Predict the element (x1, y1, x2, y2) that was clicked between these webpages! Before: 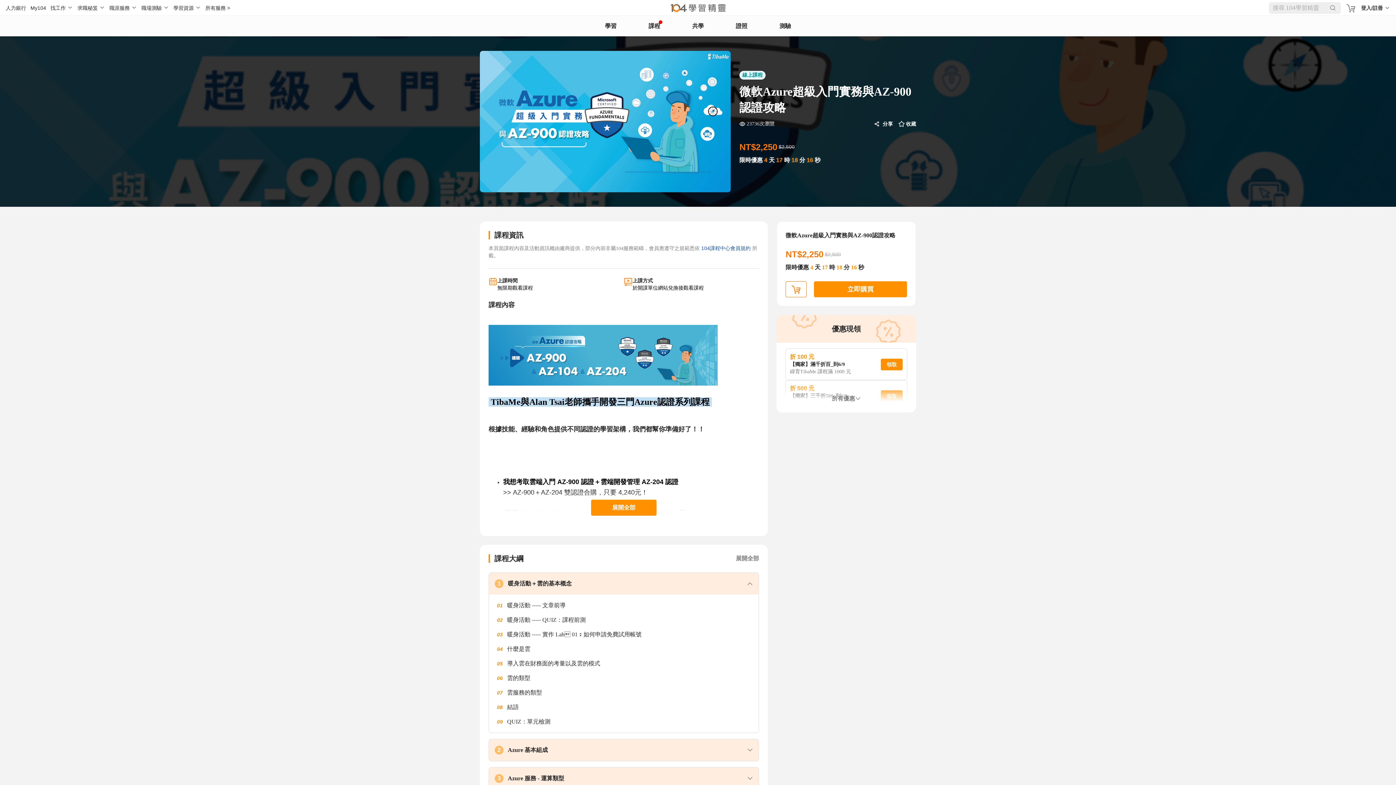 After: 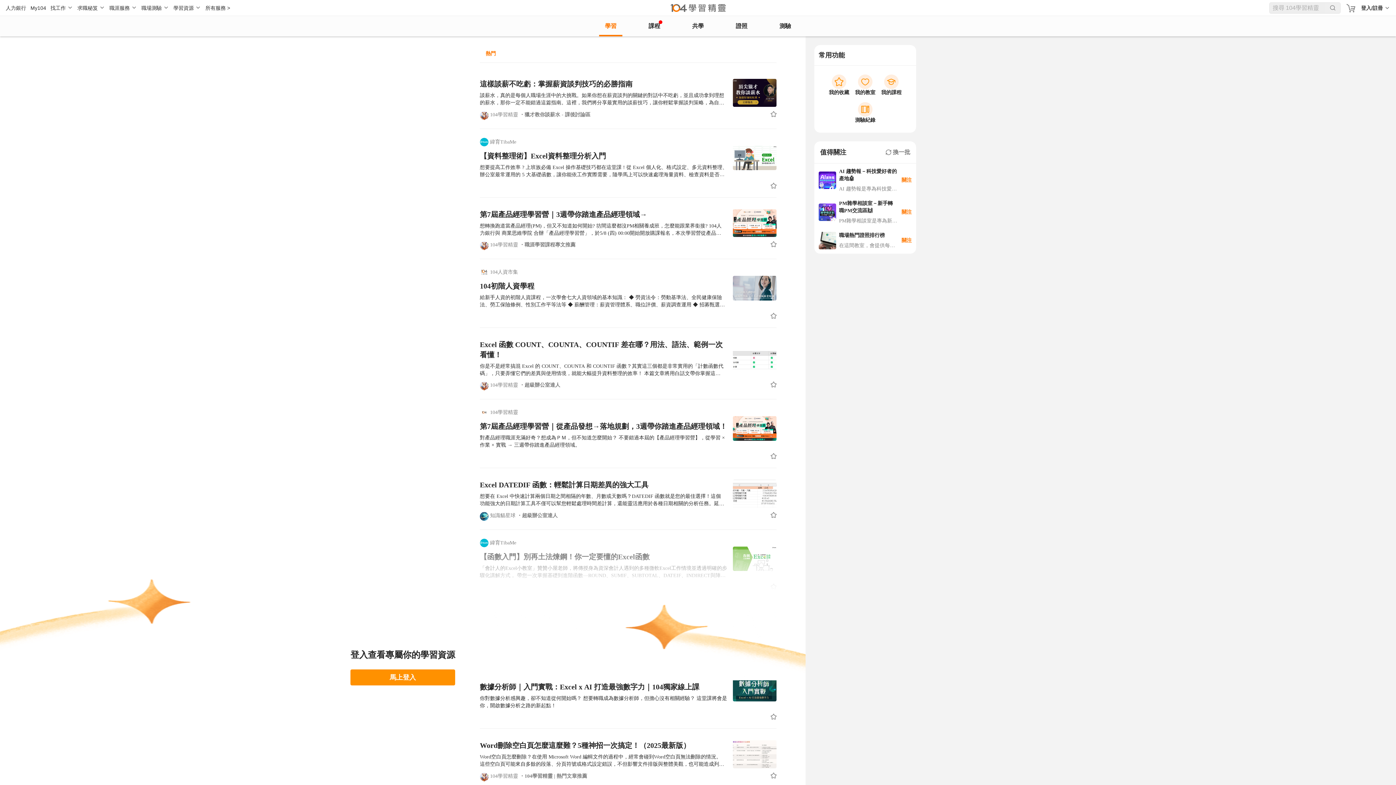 Action: bbox: (670, 3, 726, 12)